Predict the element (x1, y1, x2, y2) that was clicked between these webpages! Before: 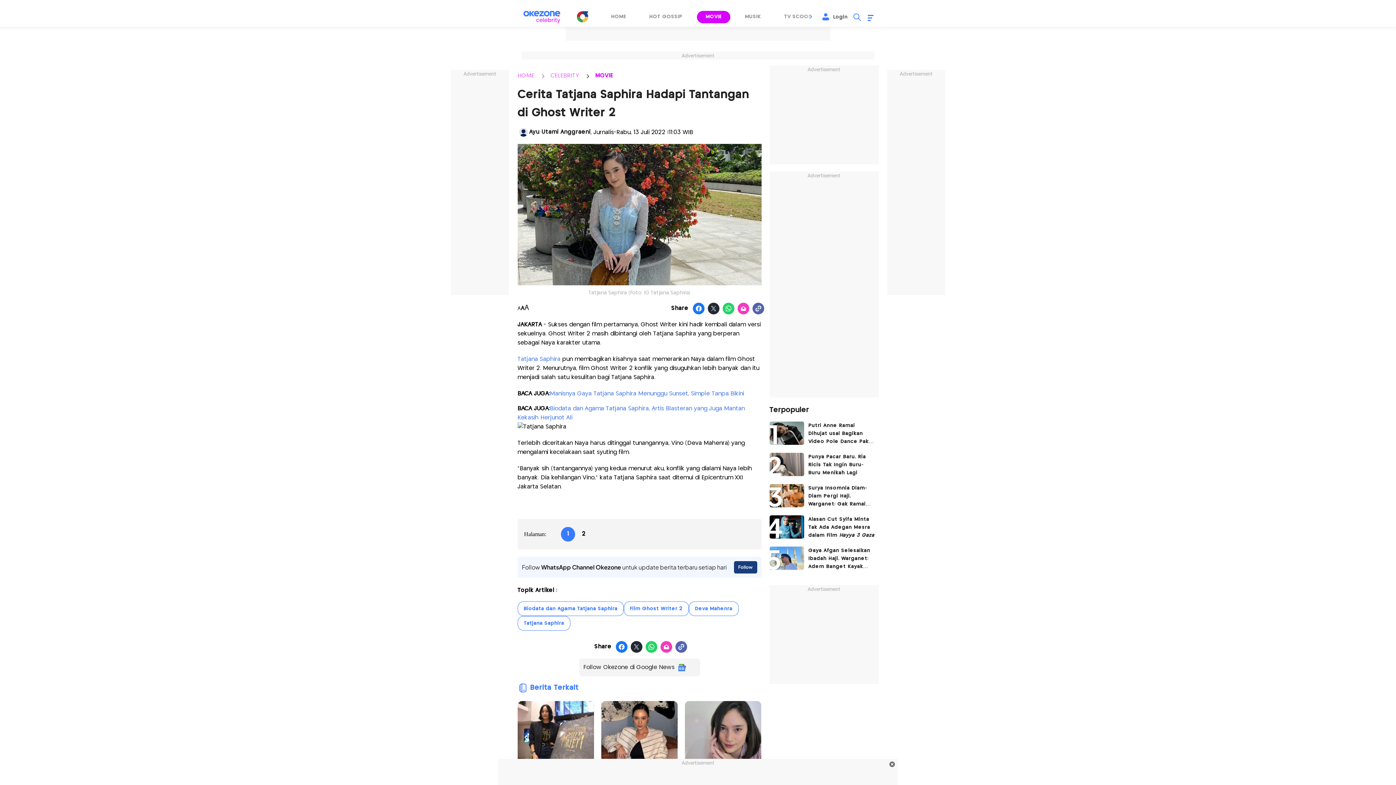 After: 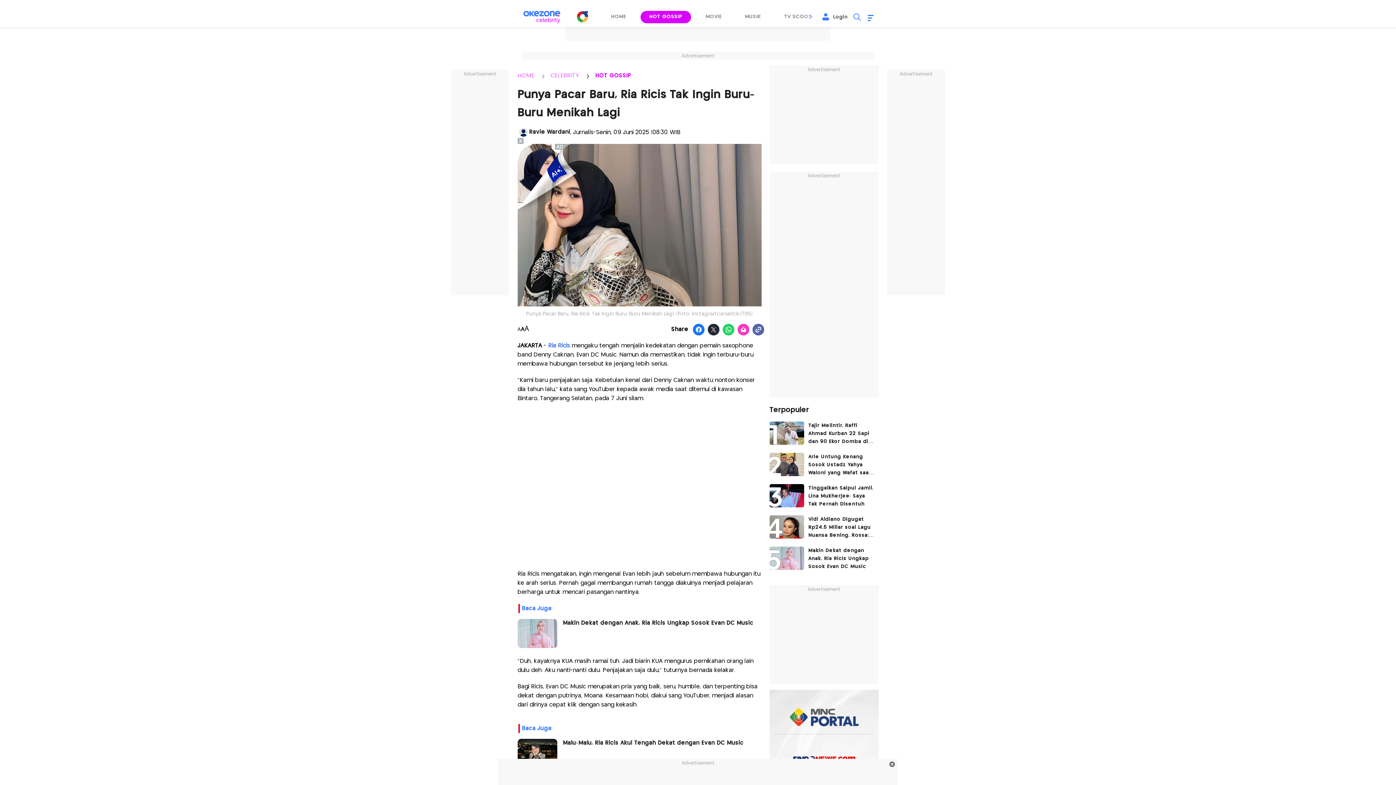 Action: label: Punya Pacar Baru, Ria Ricis Tak Ingin Buru-Buru Menikah Lagi bbox: (808, 453, 874, 477)